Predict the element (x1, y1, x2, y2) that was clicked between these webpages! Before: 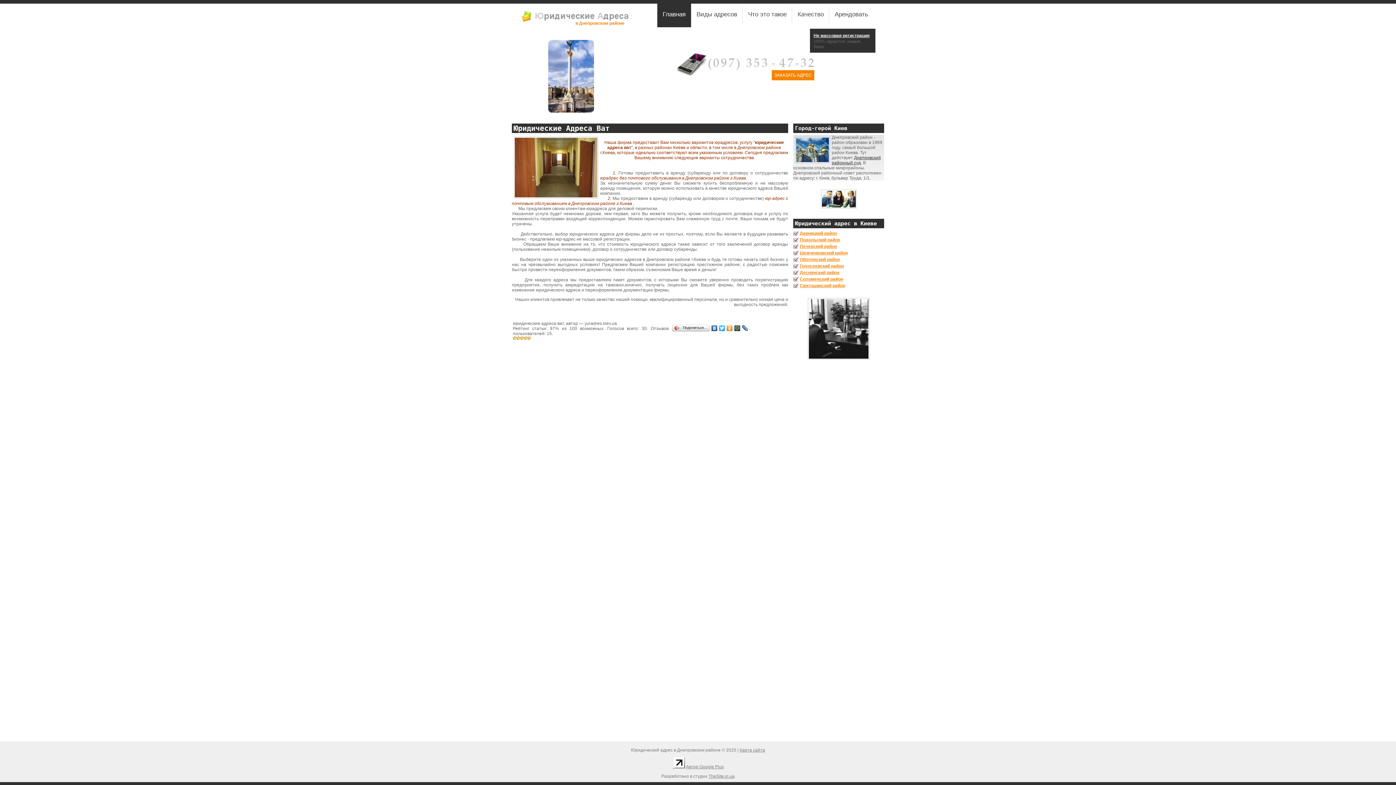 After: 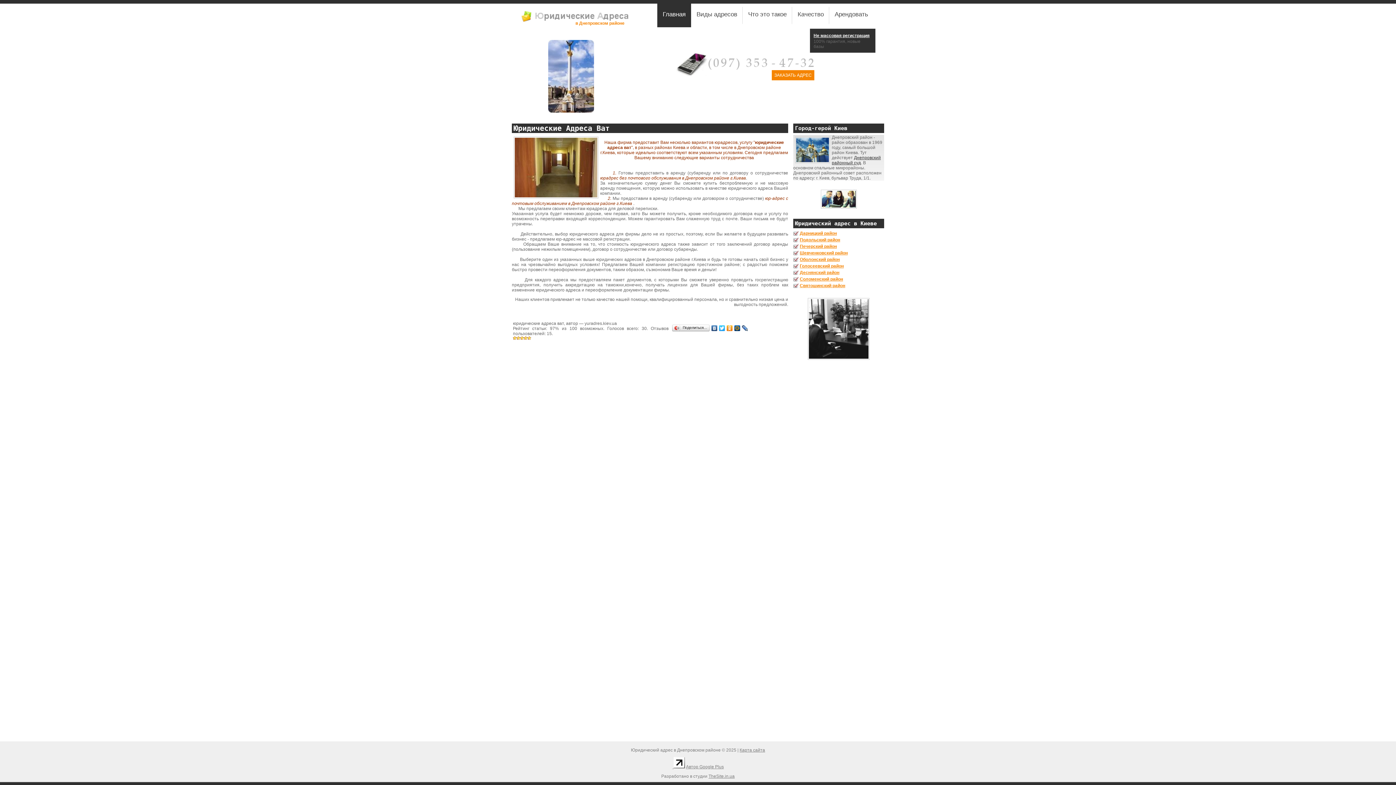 Action: bbox: (733, 323, 741, 333)